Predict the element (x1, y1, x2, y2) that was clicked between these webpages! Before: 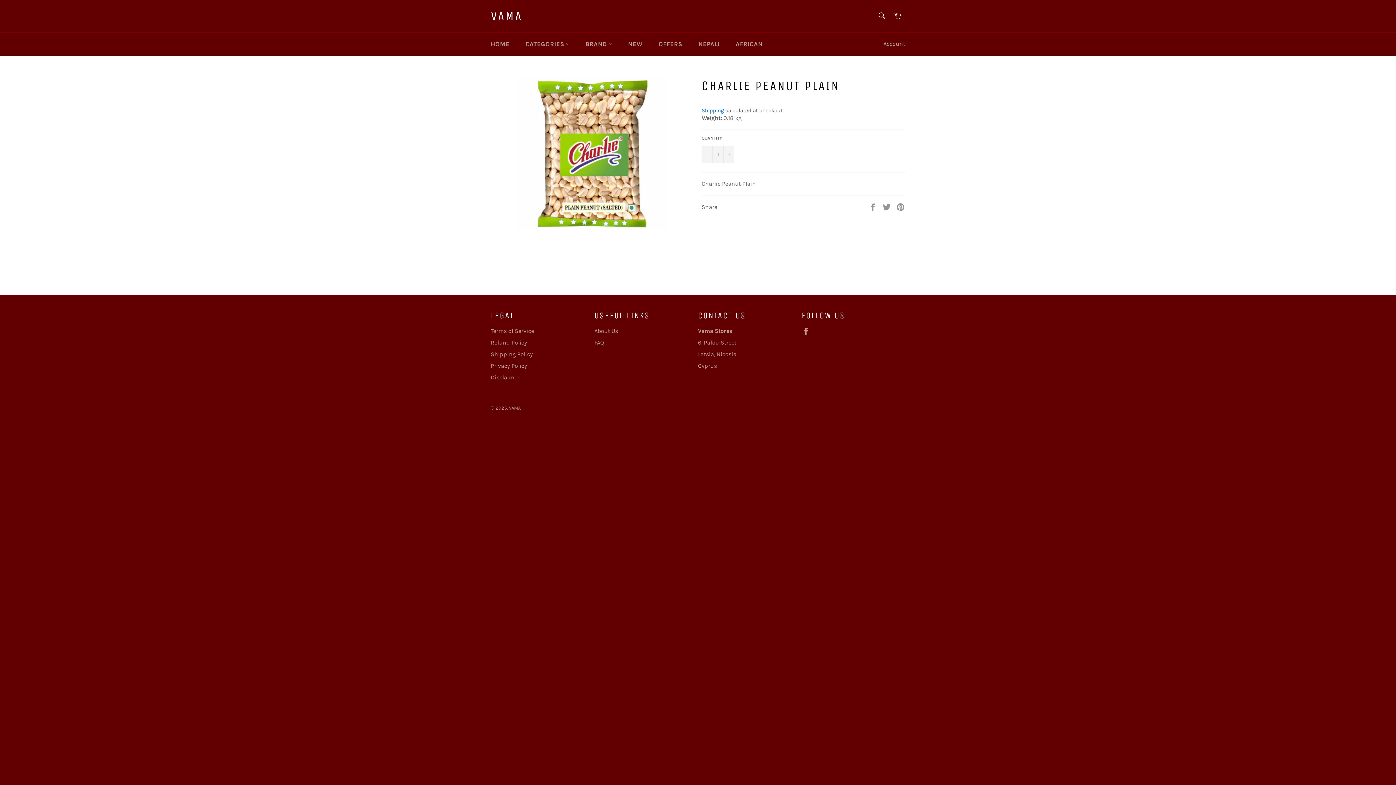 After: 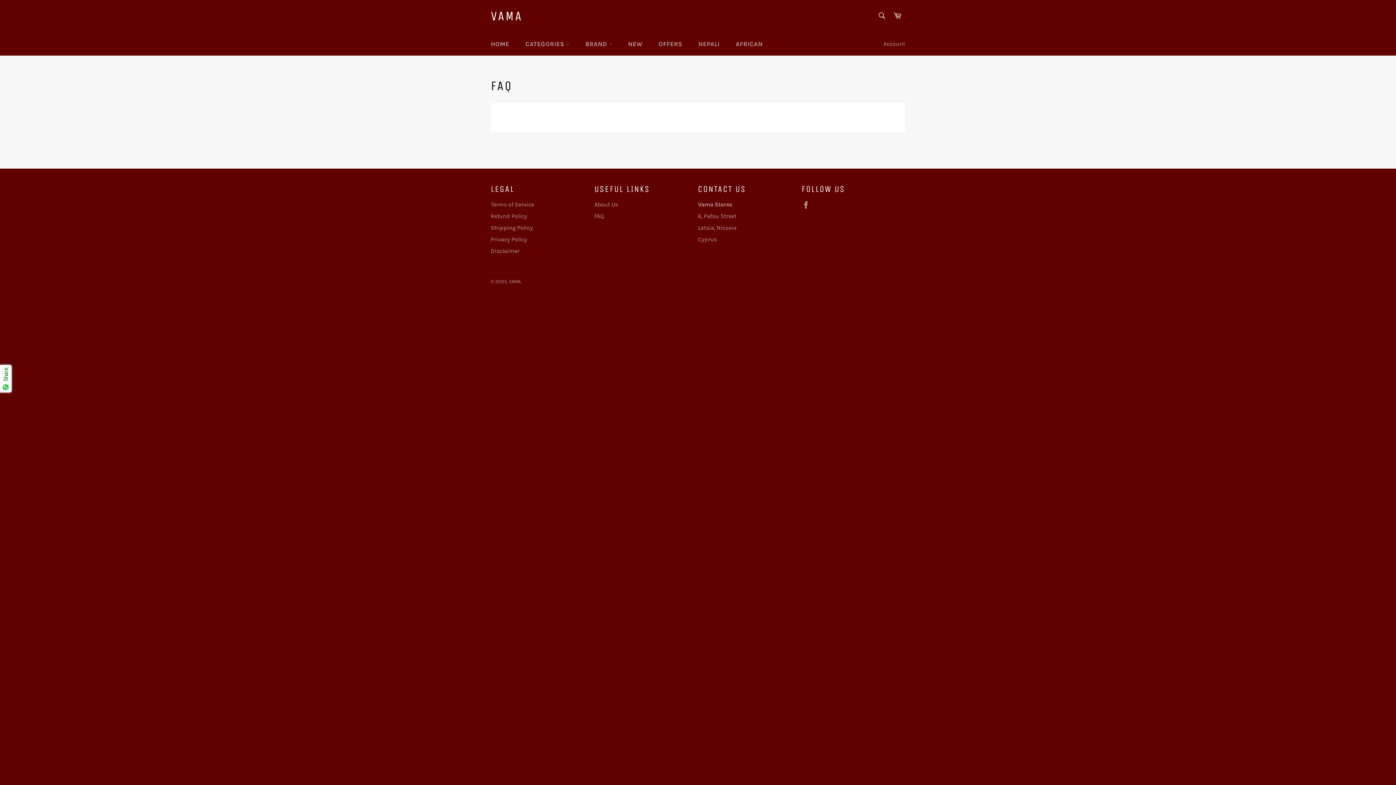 Action: label: FAQ bbox: (594, 339, 604, 346)